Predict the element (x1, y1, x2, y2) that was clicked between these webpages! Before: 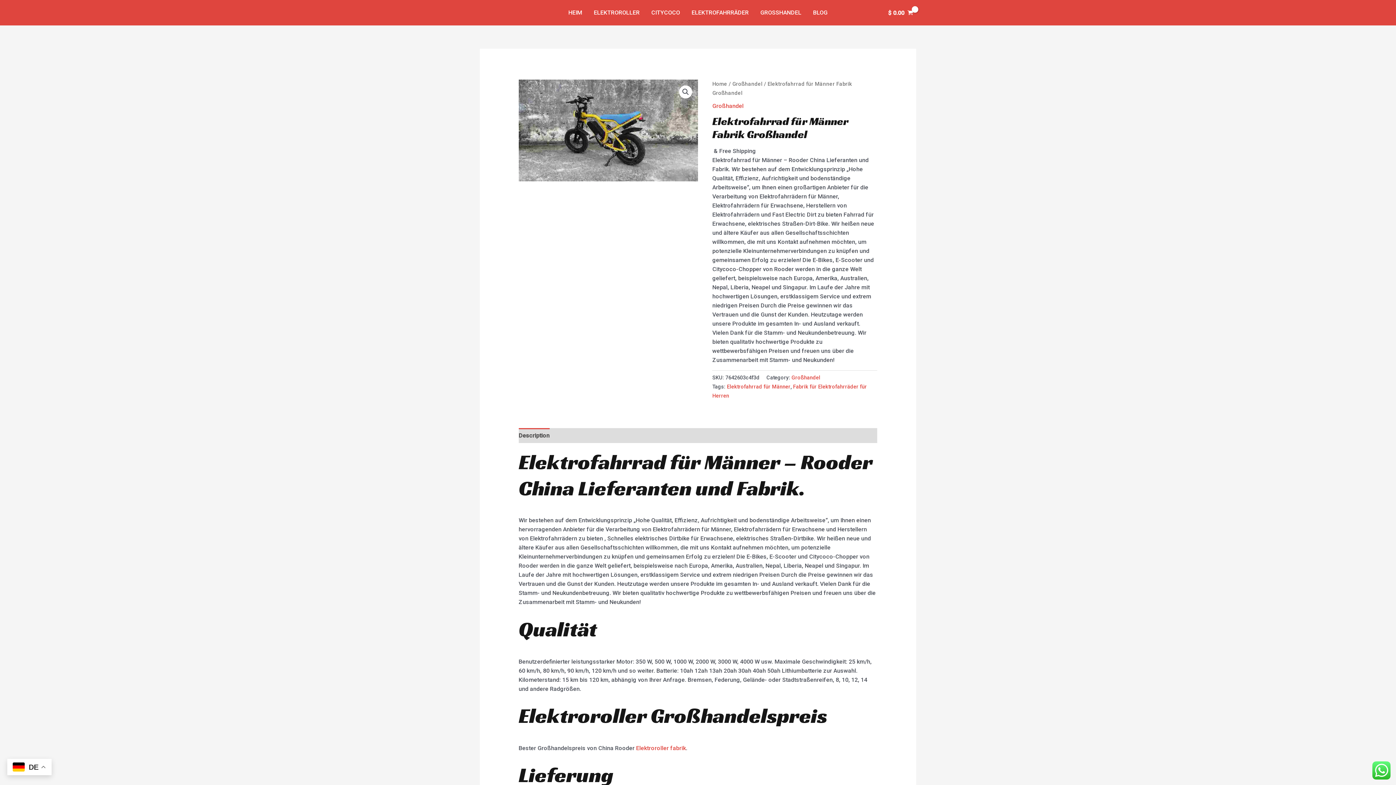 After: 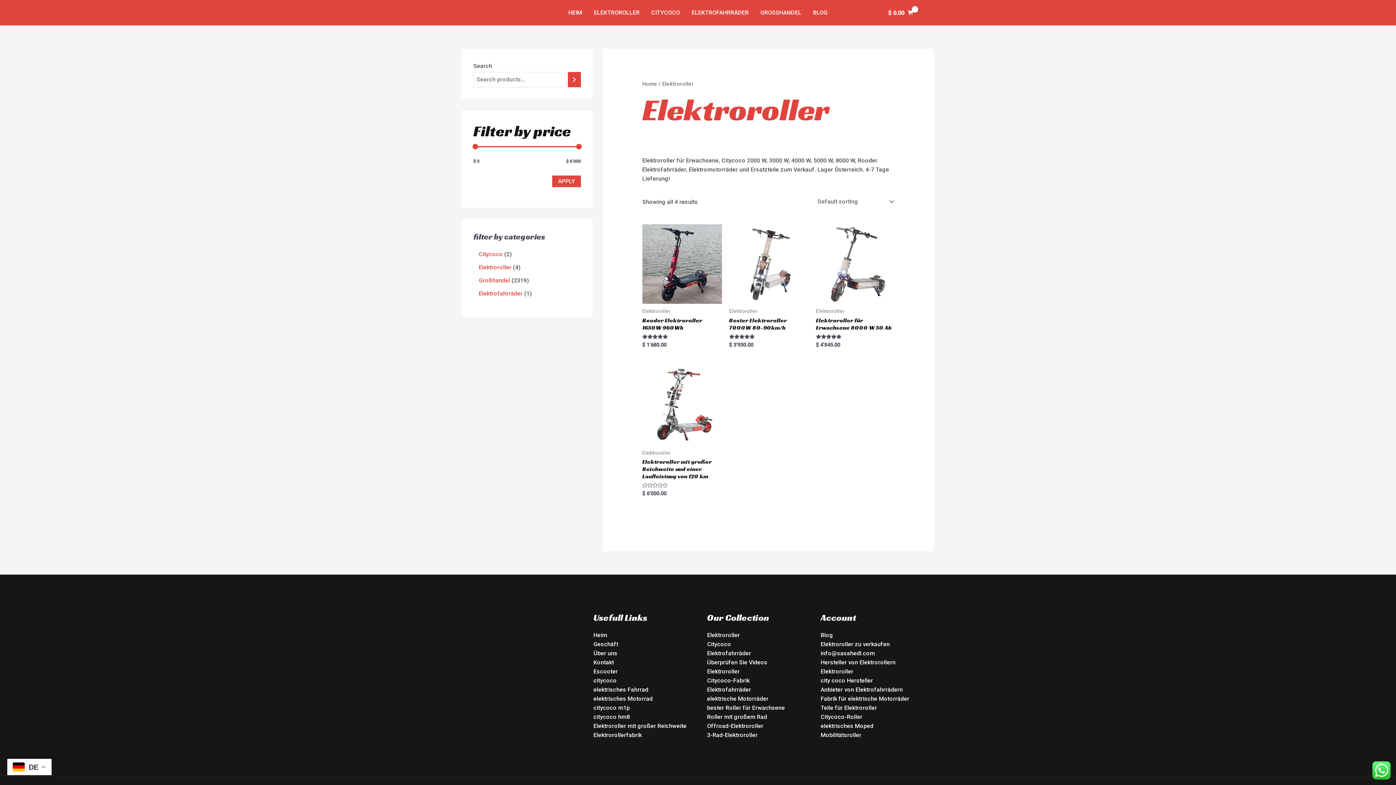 Action: bbox: (588, 0, 645, 25) label: ELEKTROROLLER